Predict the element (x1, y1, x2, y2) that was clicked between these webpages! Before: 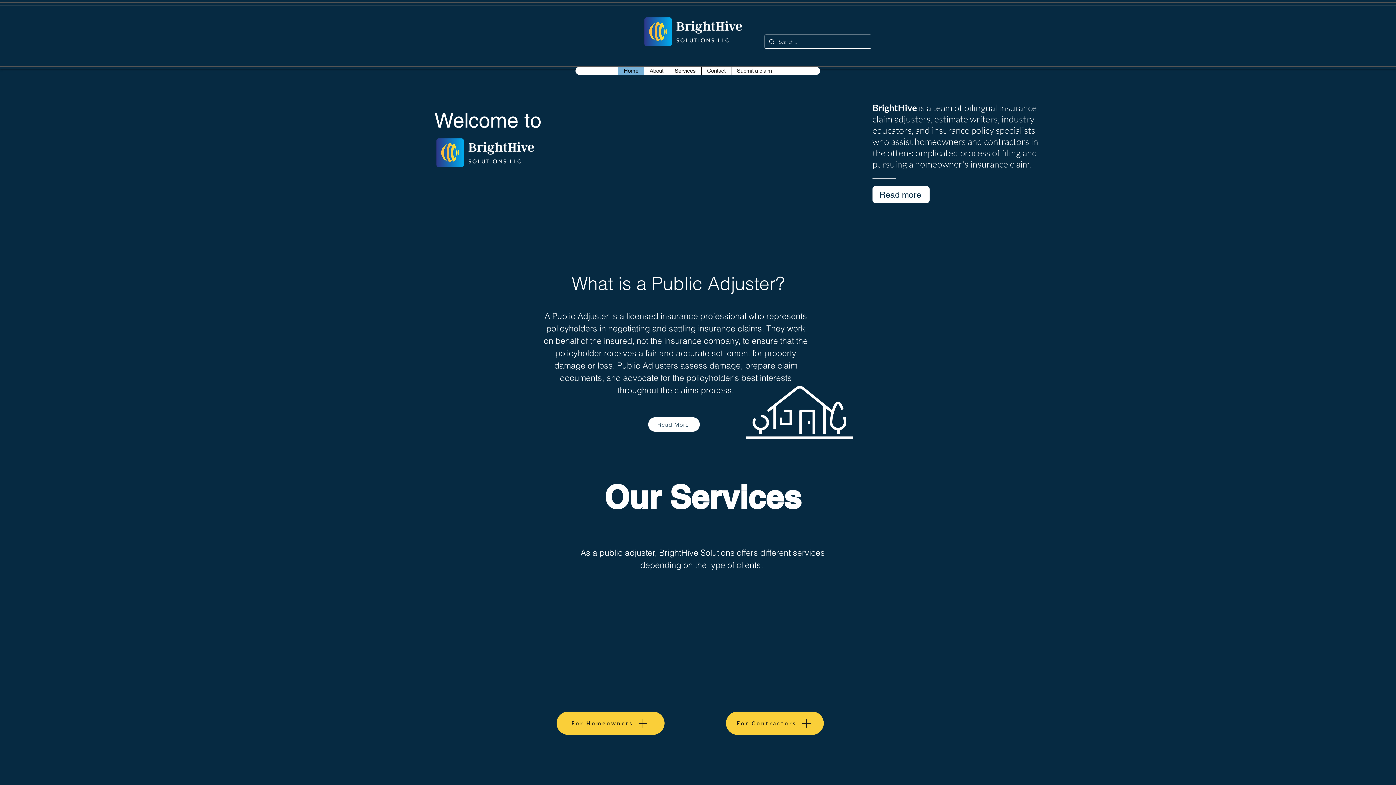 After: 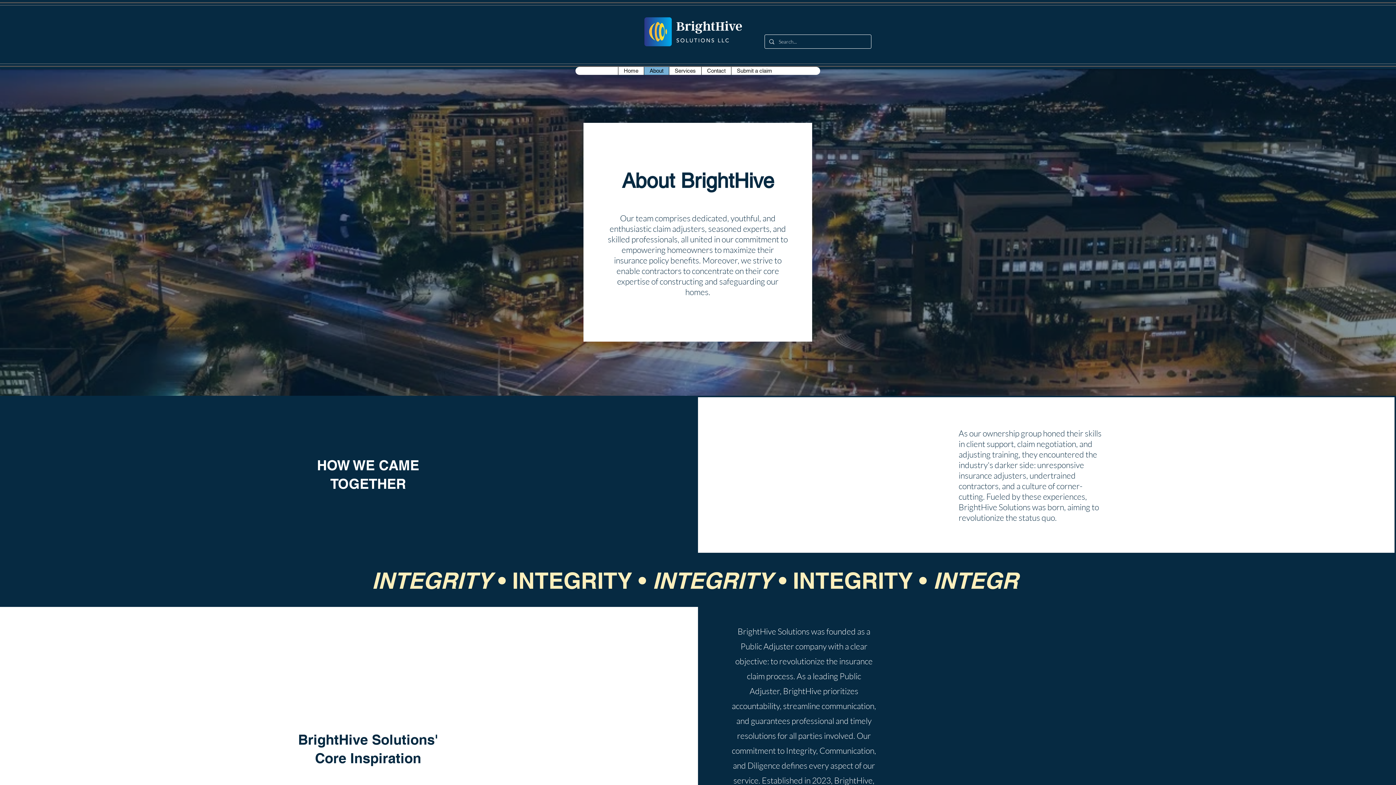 Action: label: Read more bbox: (872, 186, 929, 203)